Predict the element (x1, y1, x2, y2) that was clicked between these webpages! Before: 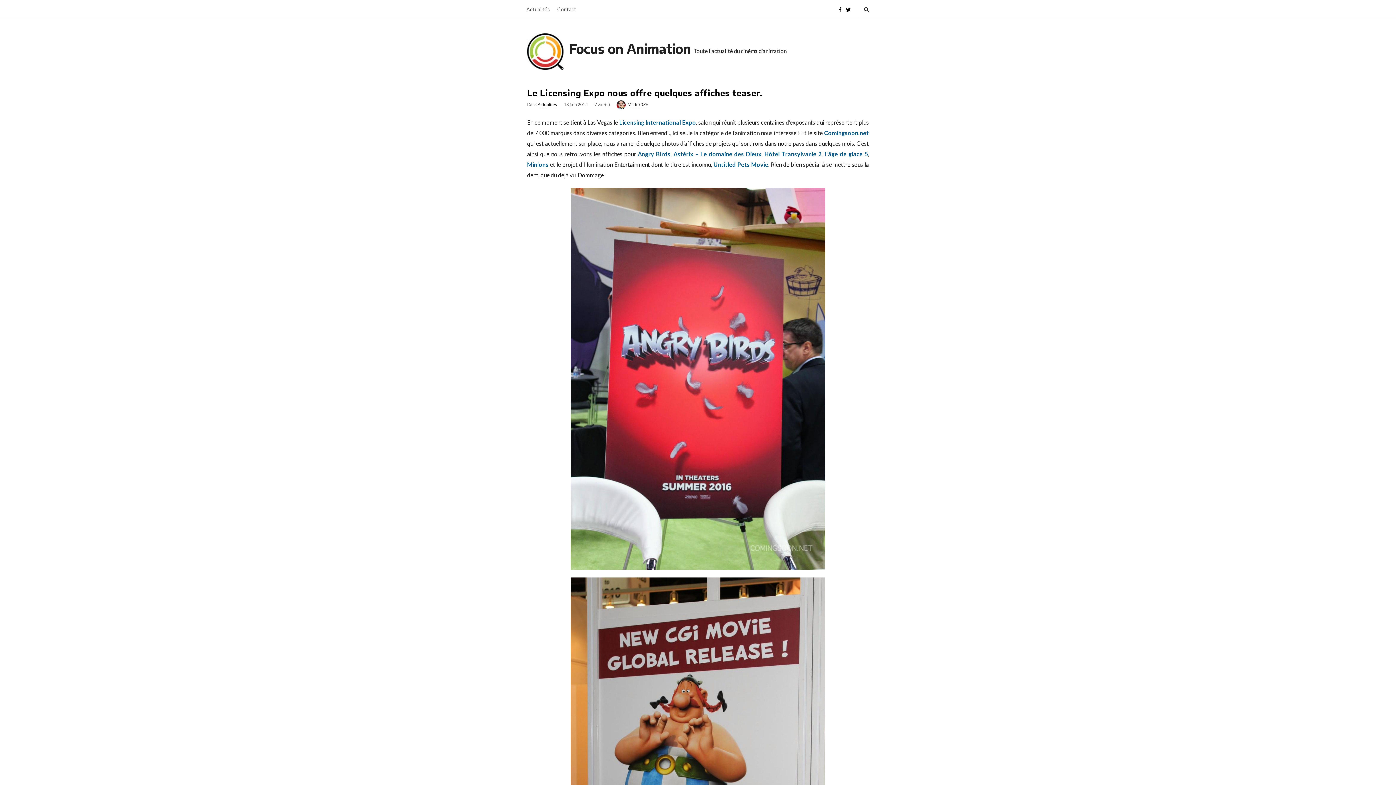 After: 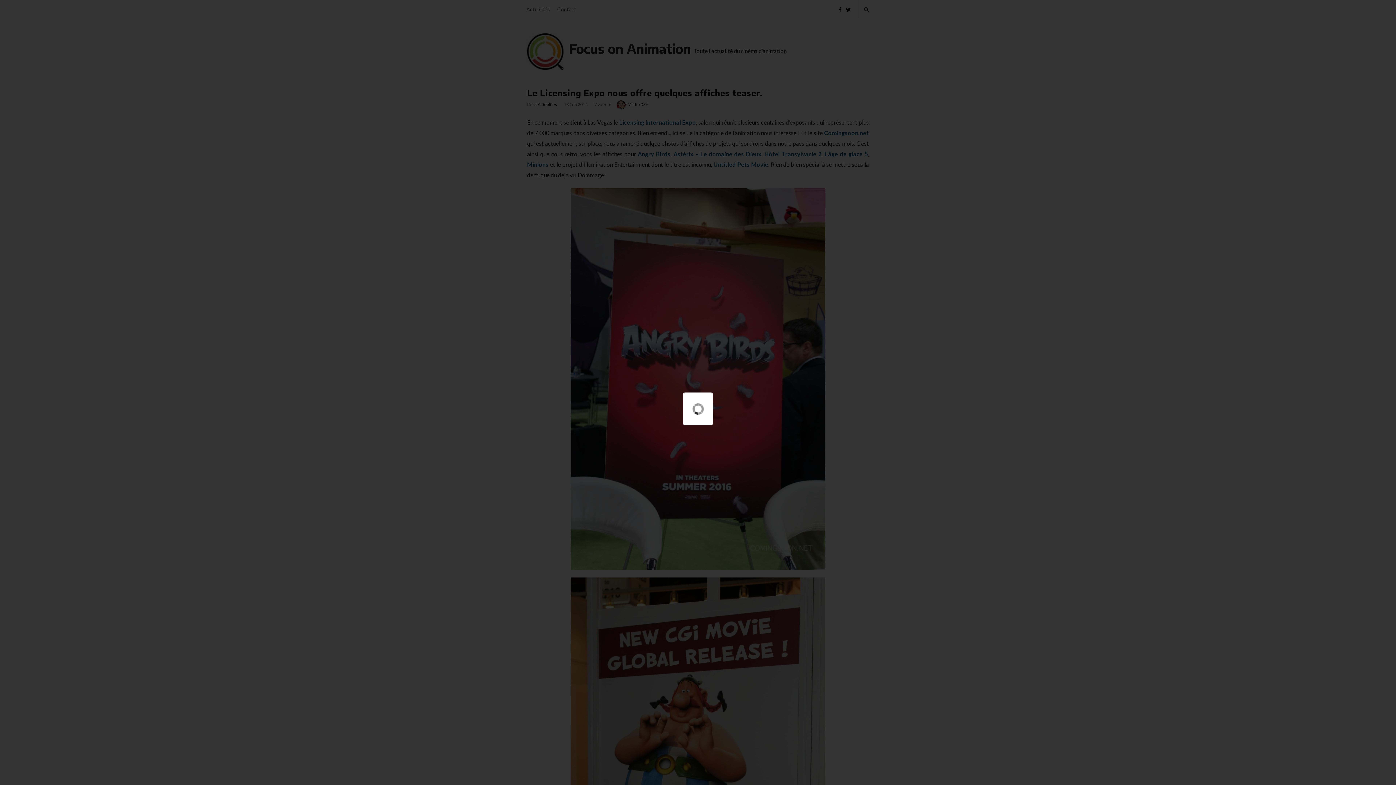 Action: bbox: (527, 188, 869, 570)